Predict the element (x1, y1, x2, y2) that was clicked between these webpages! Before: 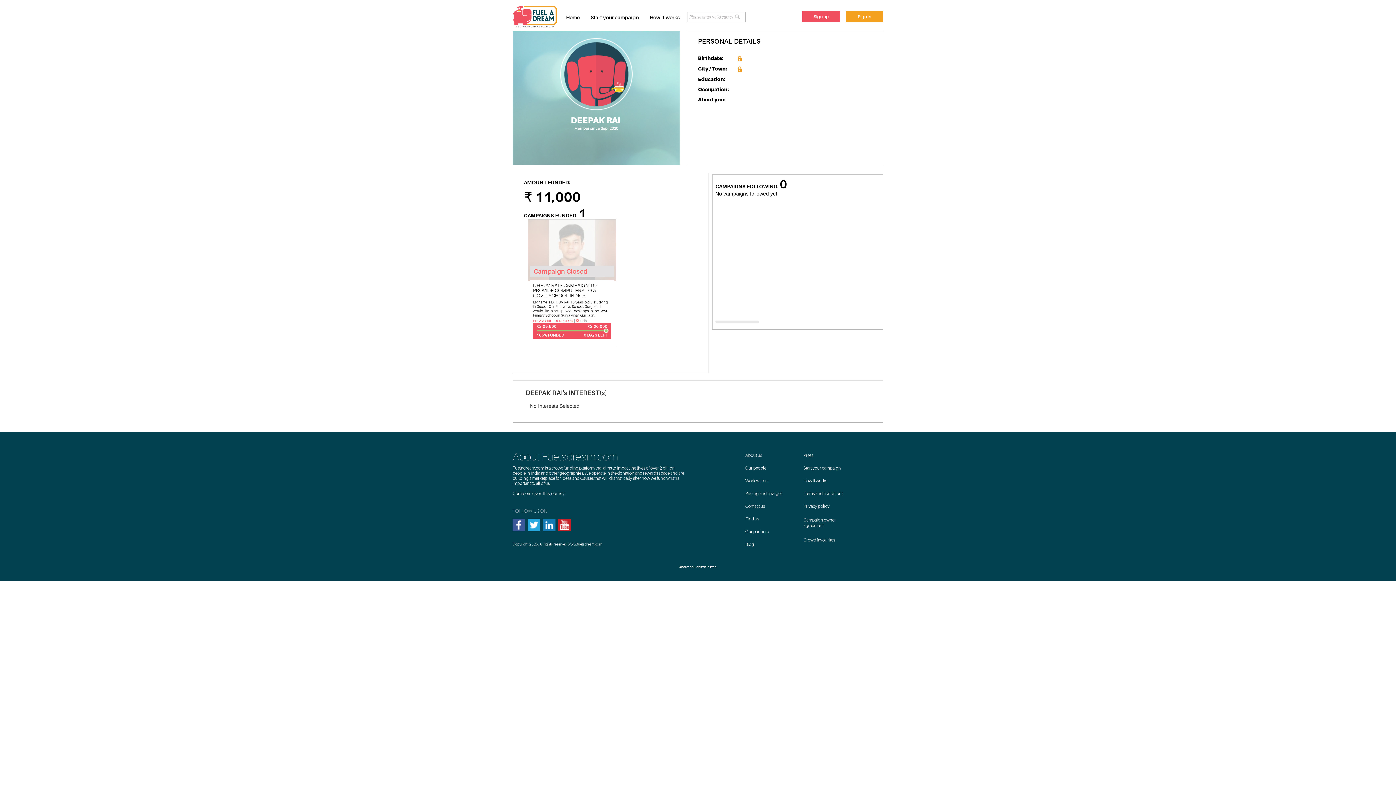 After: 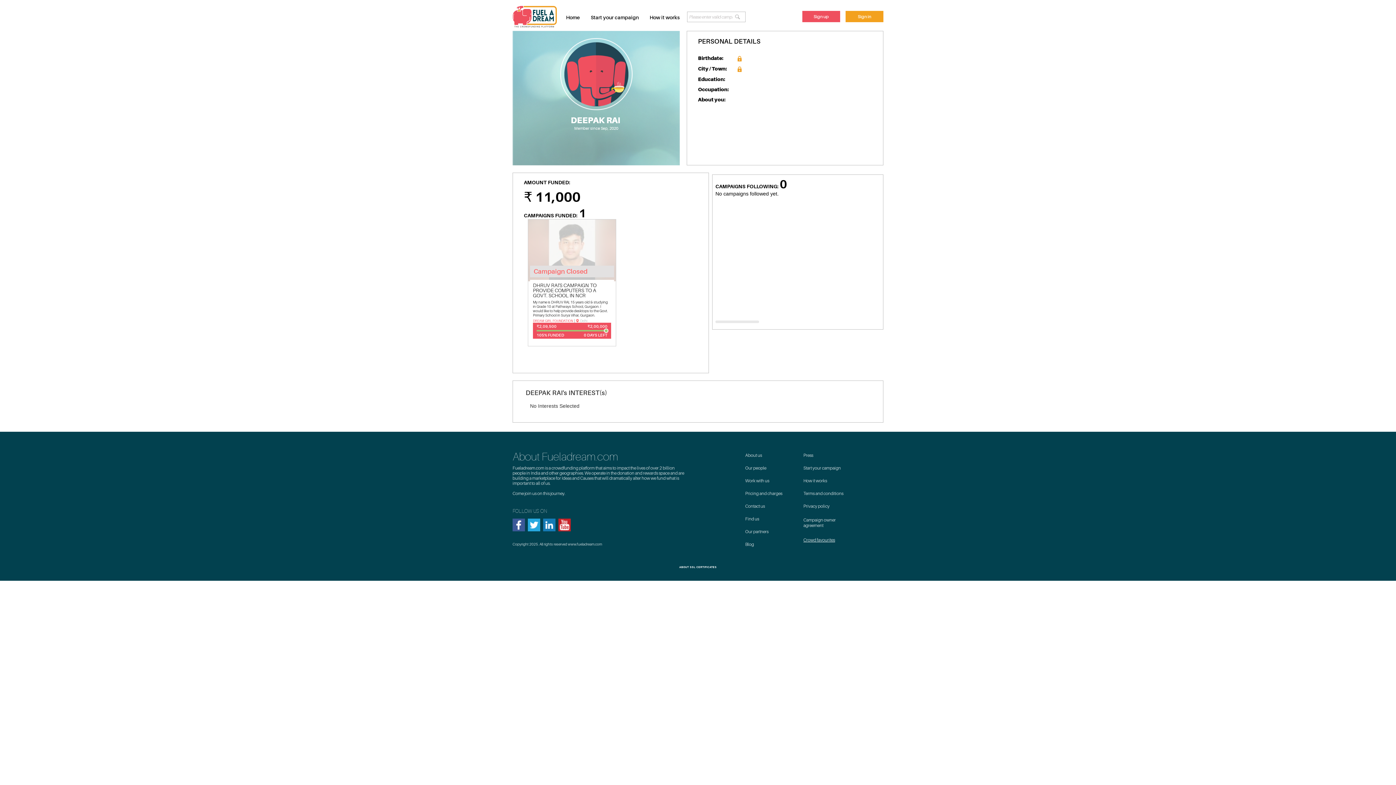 Action: label: Crowd favourites bbox: (803, 537, 835, 542)